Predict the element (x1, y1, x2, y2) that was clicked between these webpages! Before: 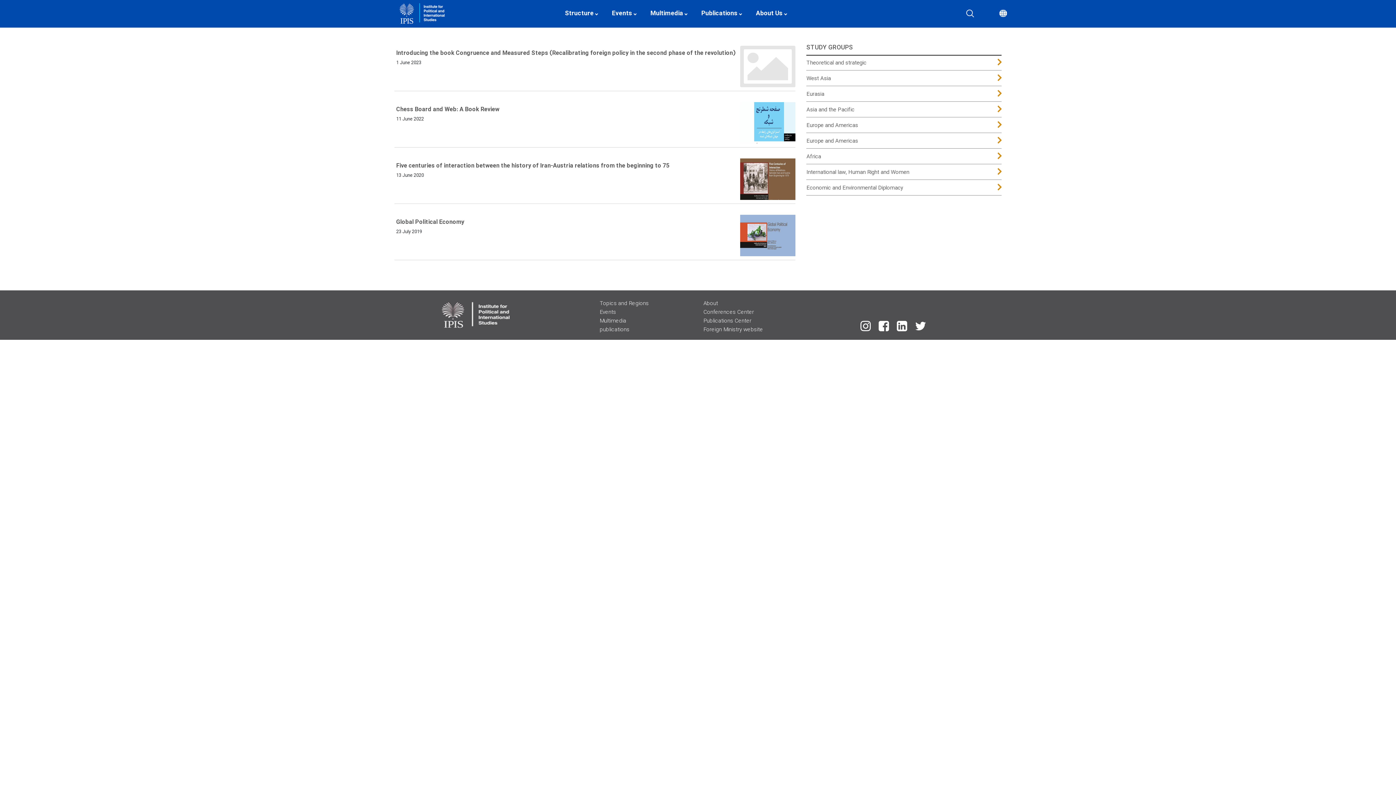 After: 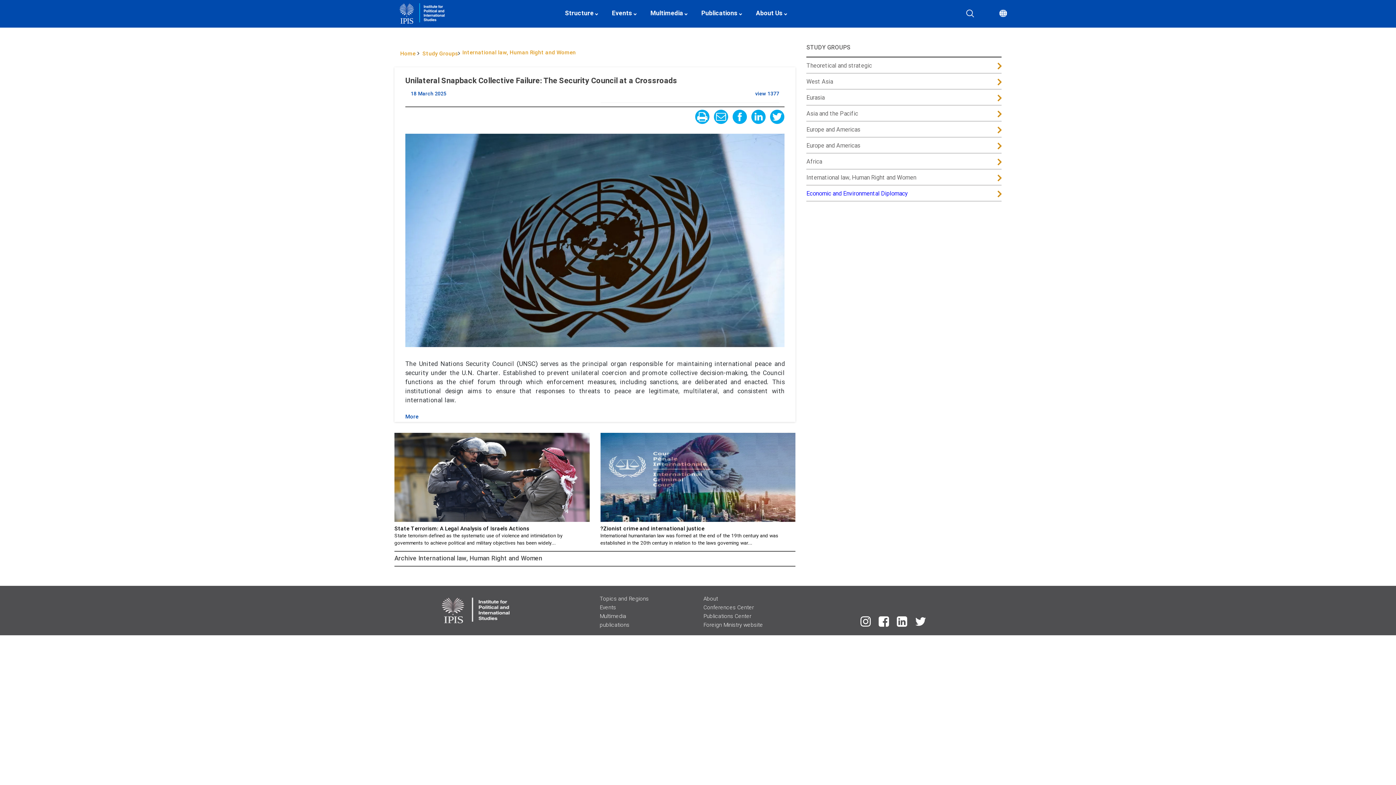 Action: label: Economic and Environmental Diplomacy bbox: (806, 183, 1001, 193)